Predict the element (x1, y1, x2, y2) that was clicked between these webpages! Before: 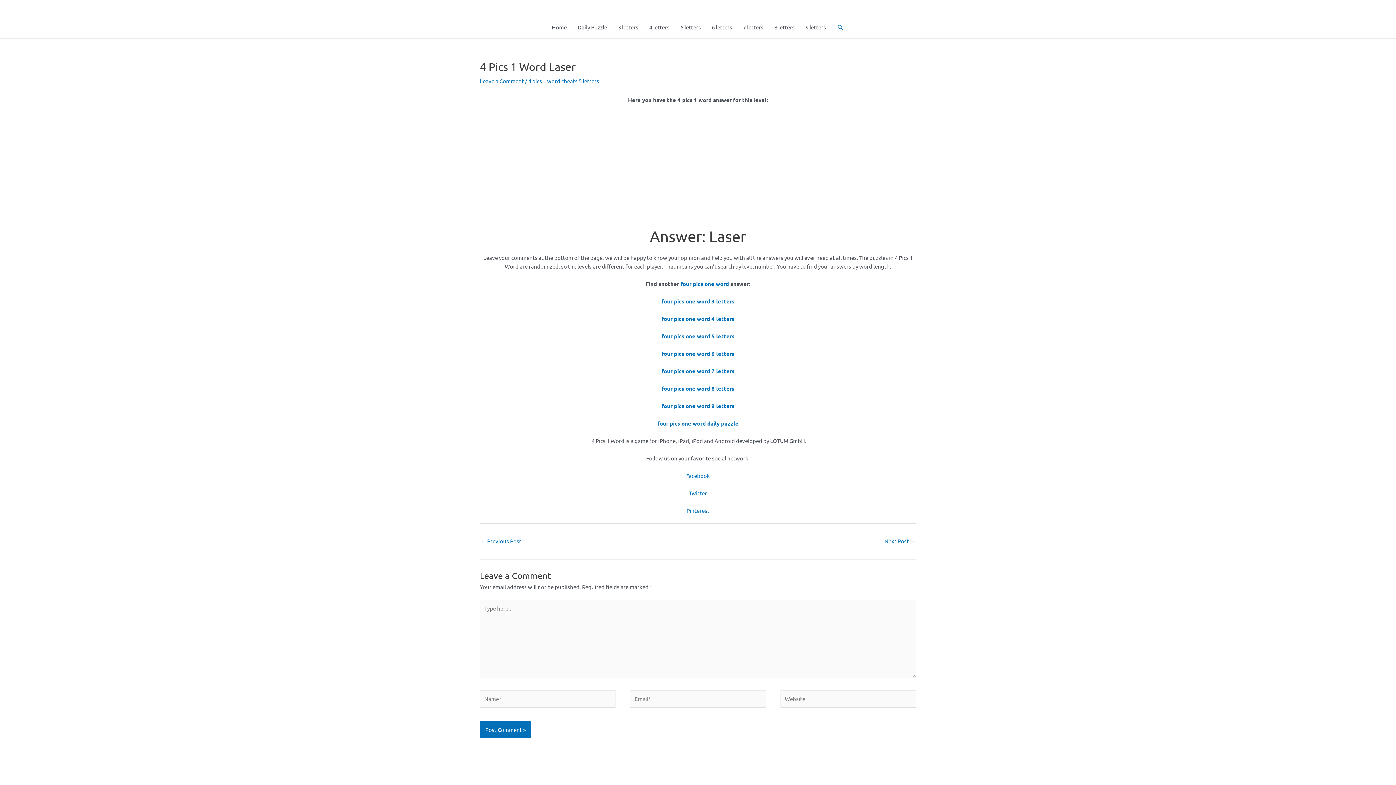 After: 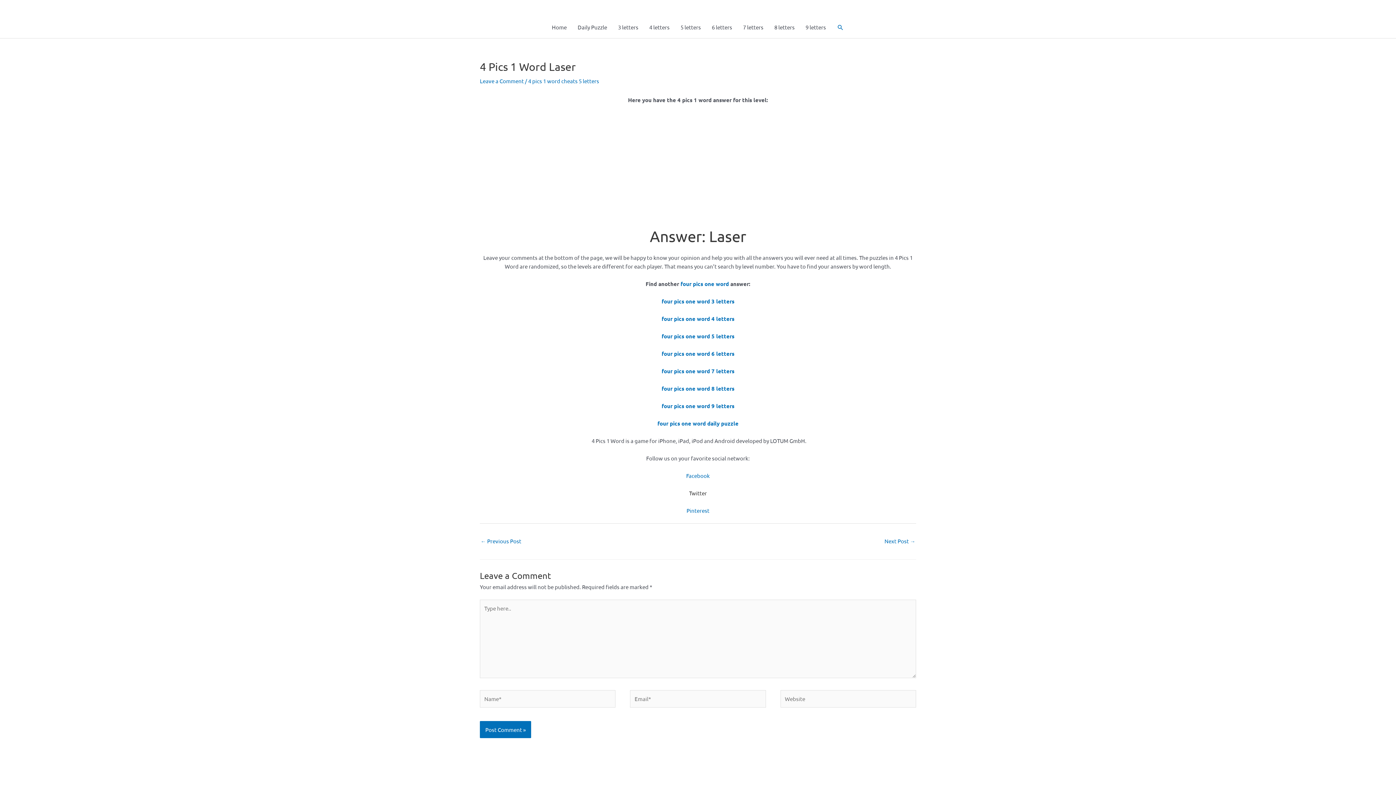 Action: bbox: (689, 489, 707, 496) label: Twitter